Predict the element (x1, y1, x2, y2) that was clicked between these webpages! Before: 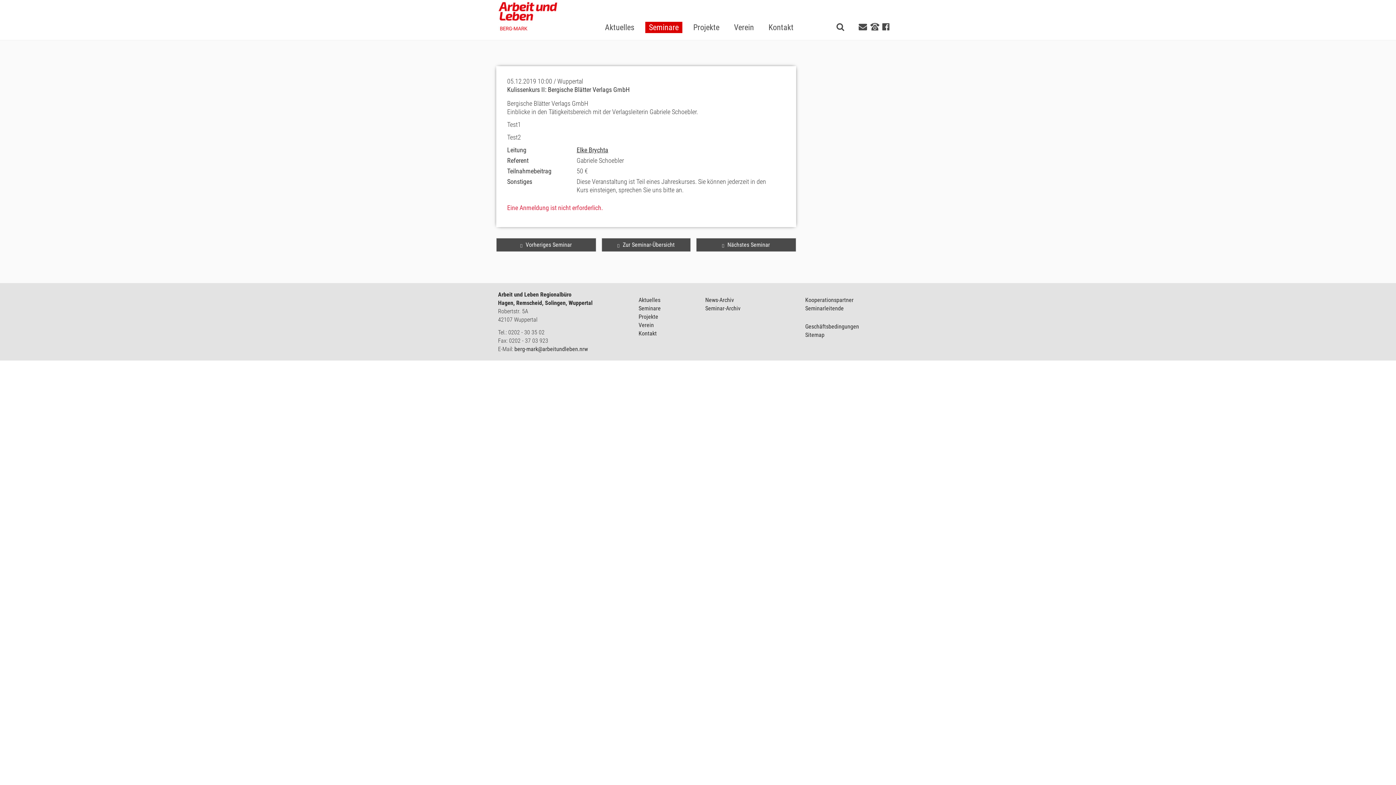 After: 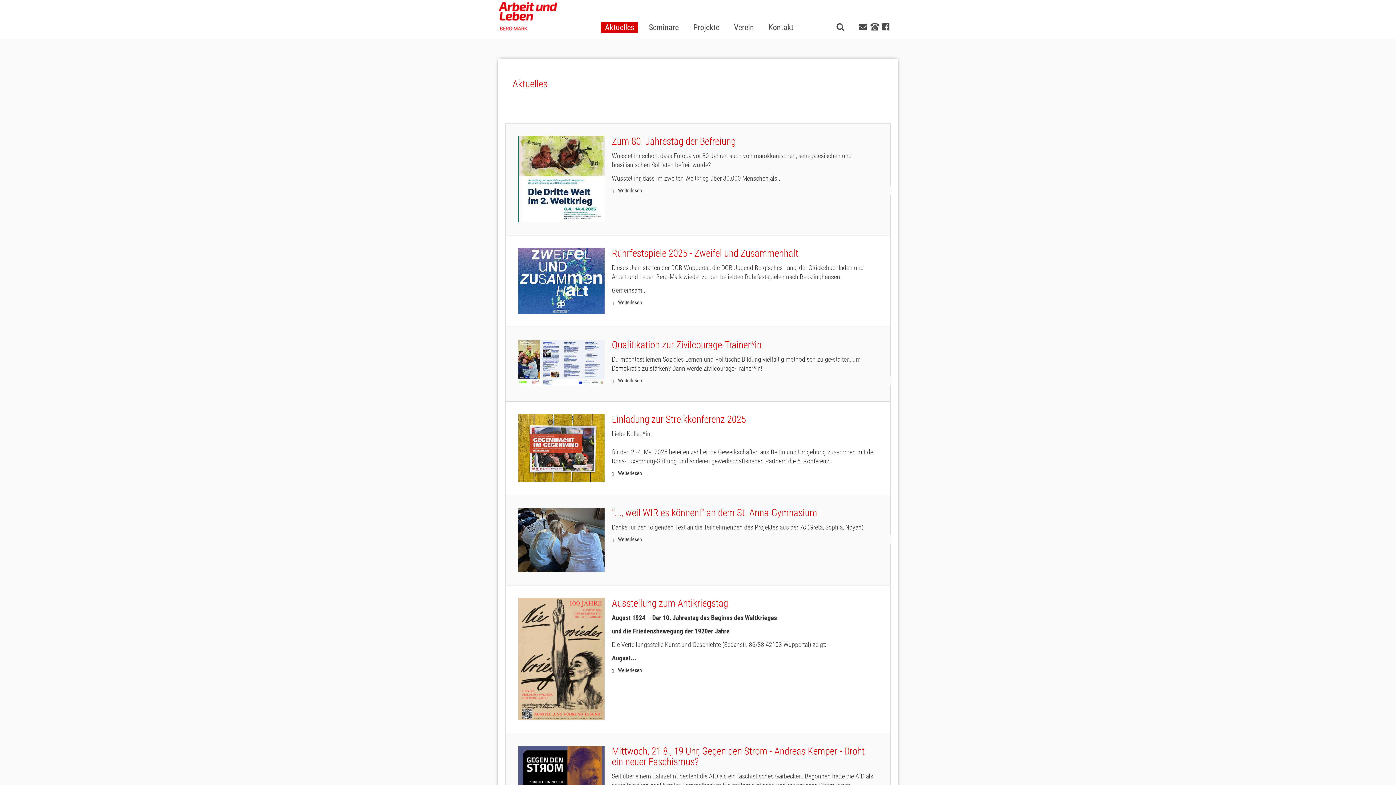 Action: label: Aktuelles bbox: (597, 0, 641, 31)